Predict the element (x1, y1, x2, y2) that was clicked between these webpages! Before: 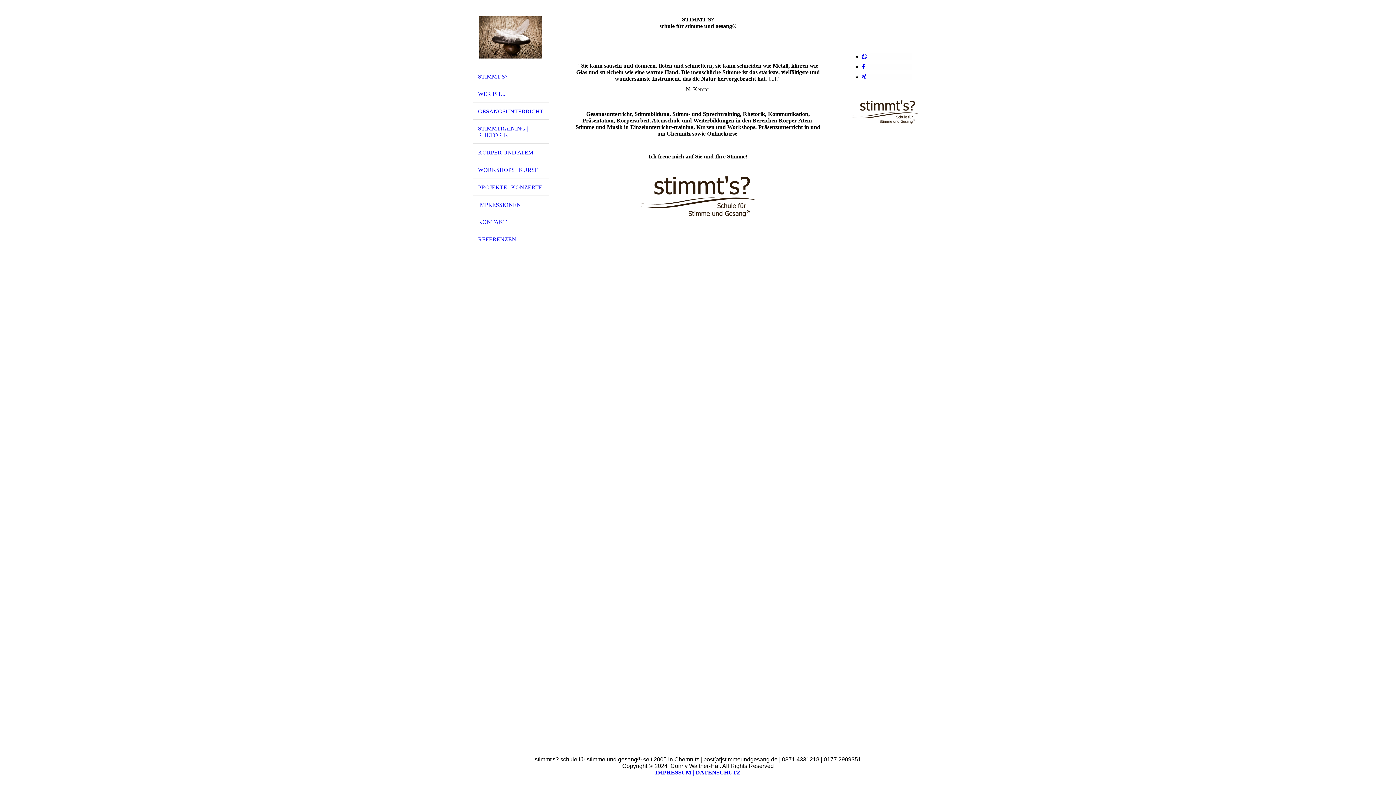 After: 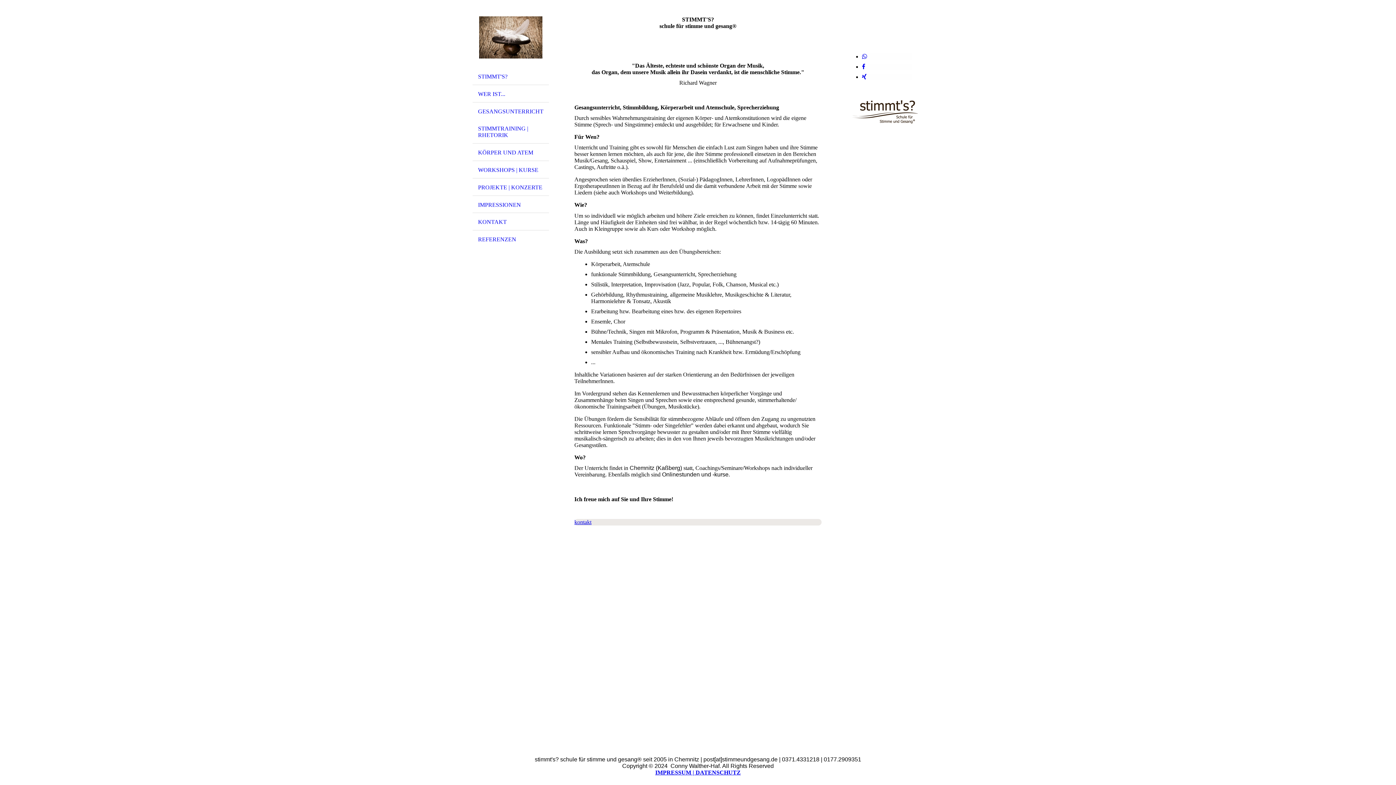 Action: bbox: (472, 102, 549, 119) label: GESANGSUNTERRICHT